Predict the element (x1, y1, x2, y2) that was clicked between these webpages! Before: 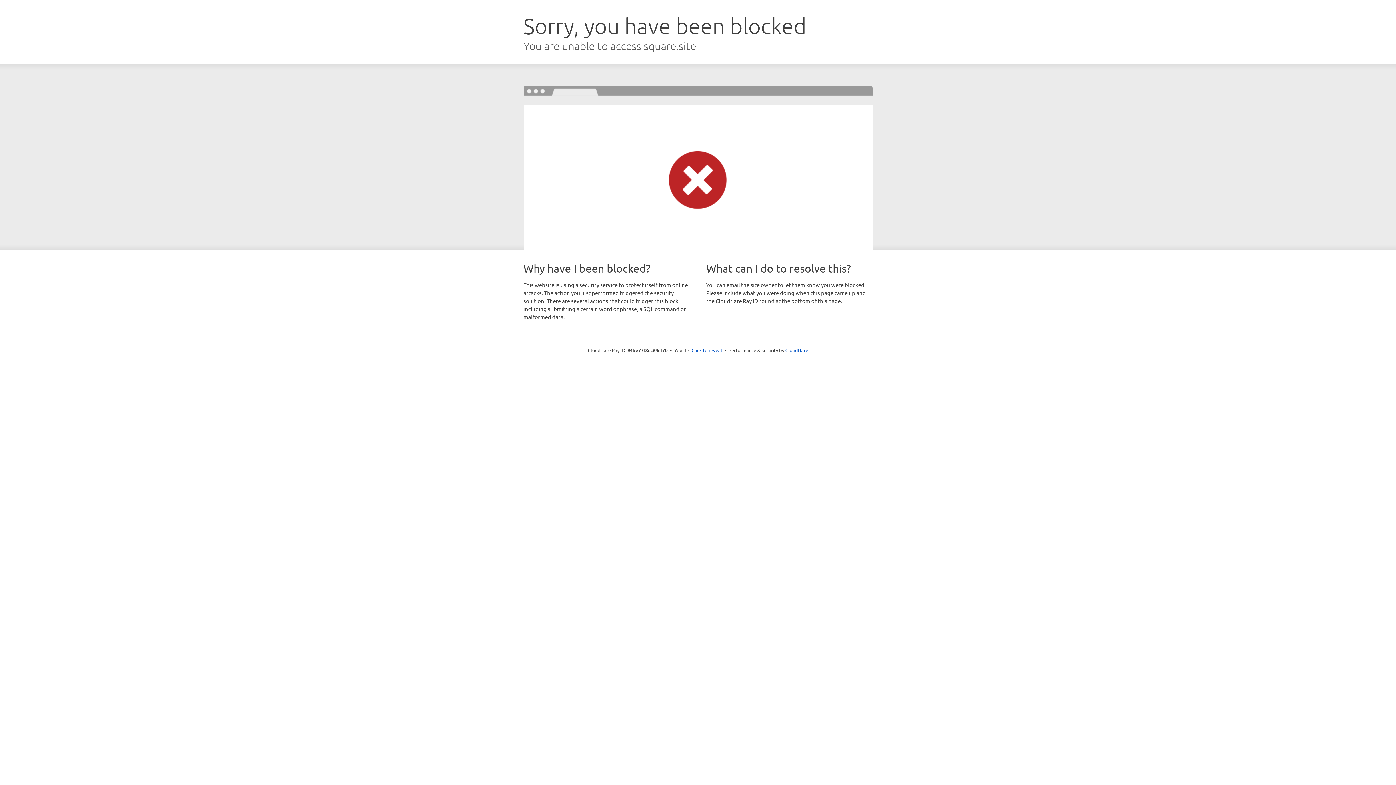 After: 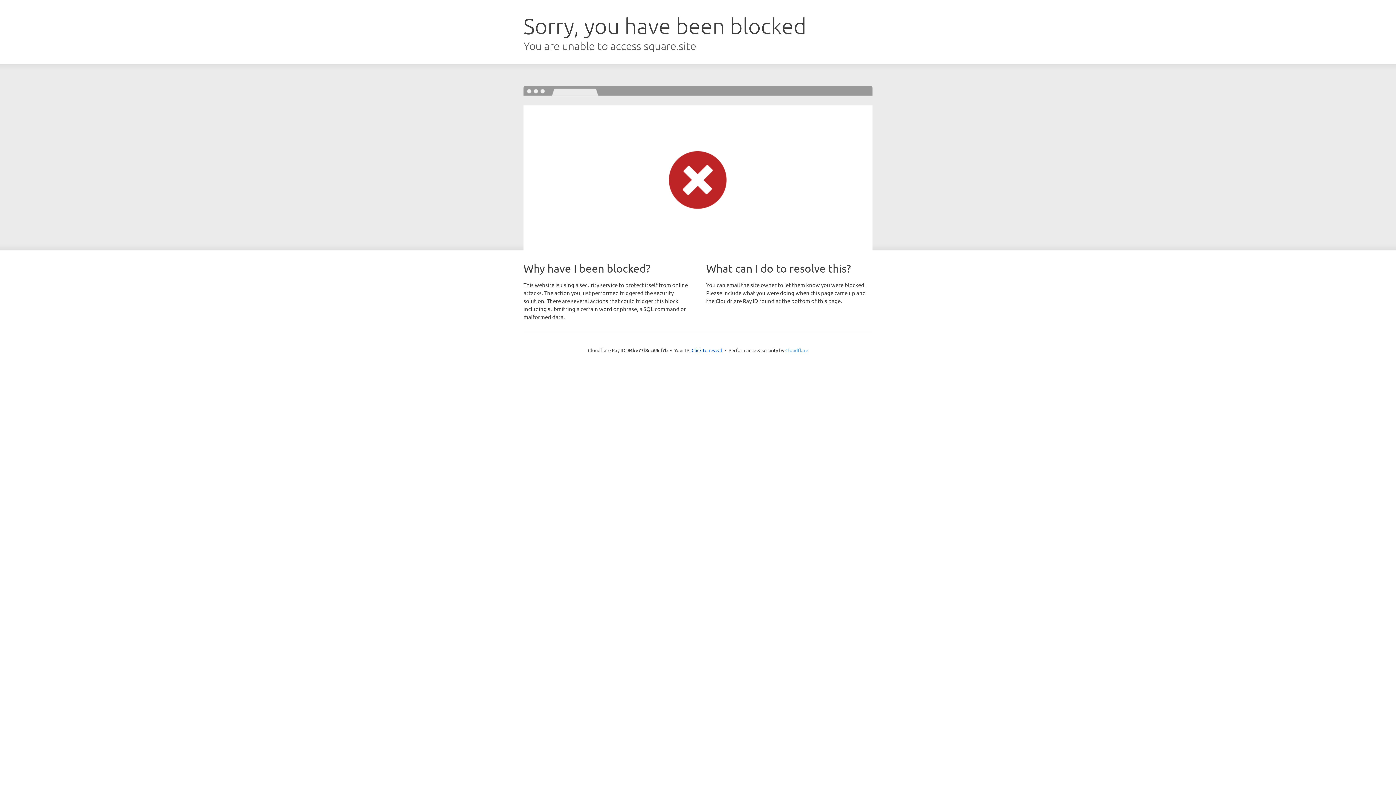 Action: bbox: (785, 347, 808, 353) label: Cloudflare